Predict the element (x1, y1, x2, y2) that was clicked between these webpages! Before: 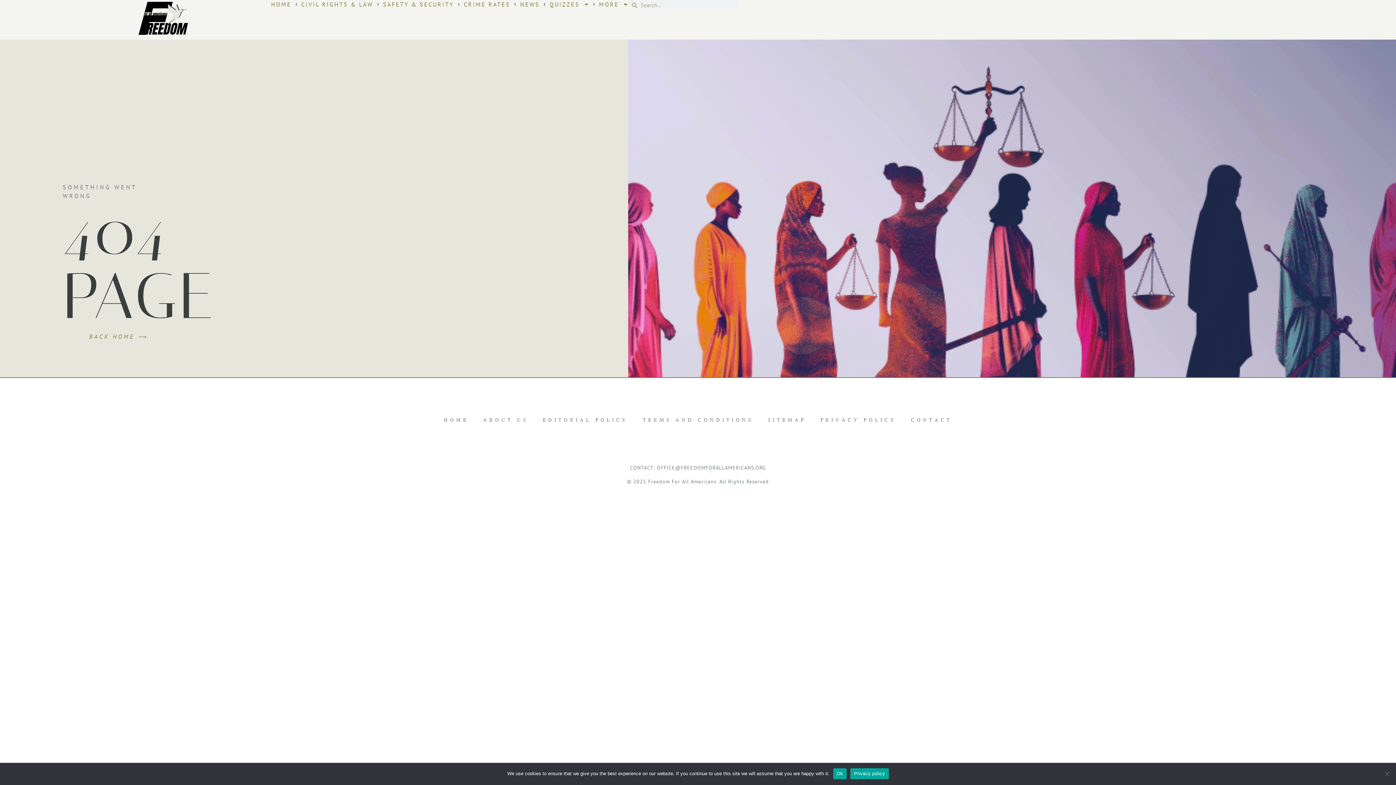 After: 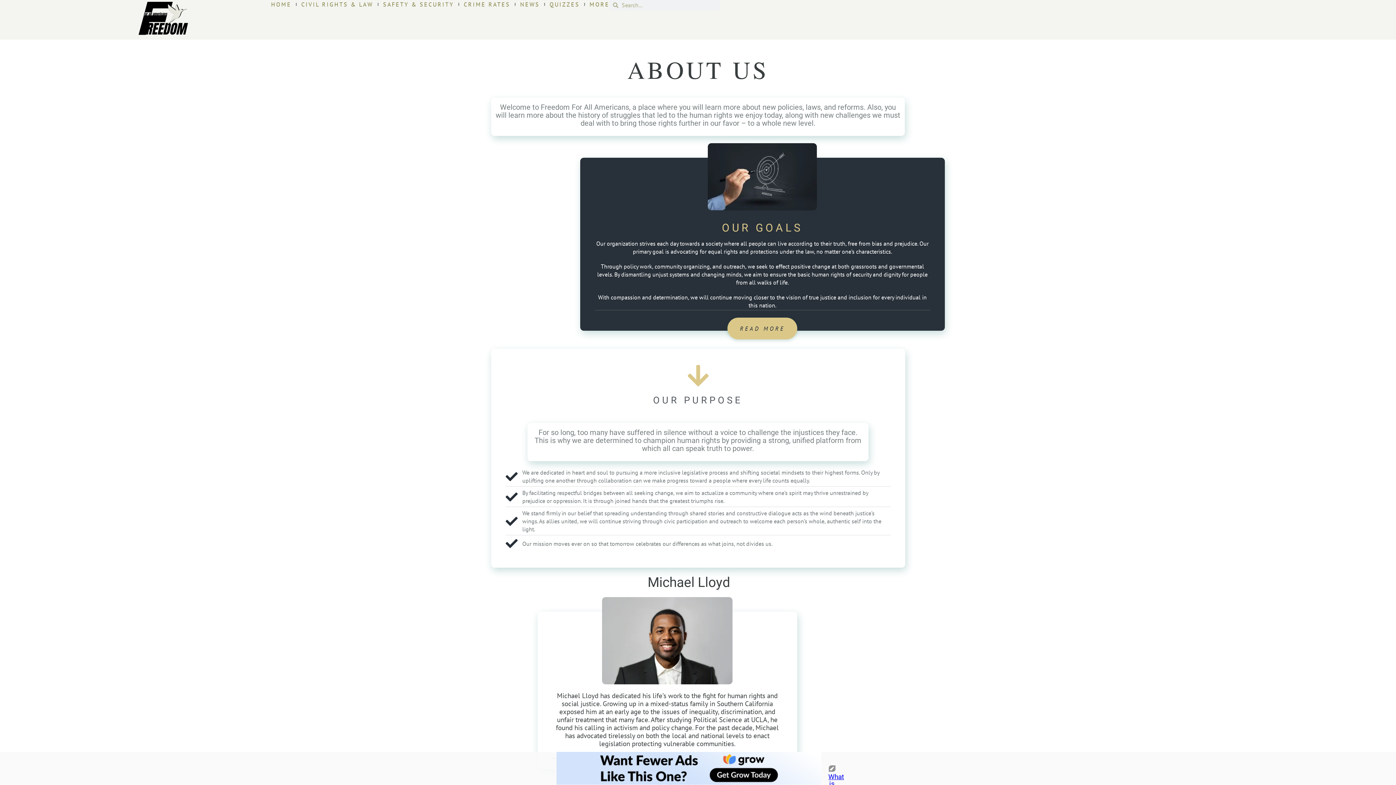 Action: label: ABOUT US bbox: (476, 403, 535, 436)